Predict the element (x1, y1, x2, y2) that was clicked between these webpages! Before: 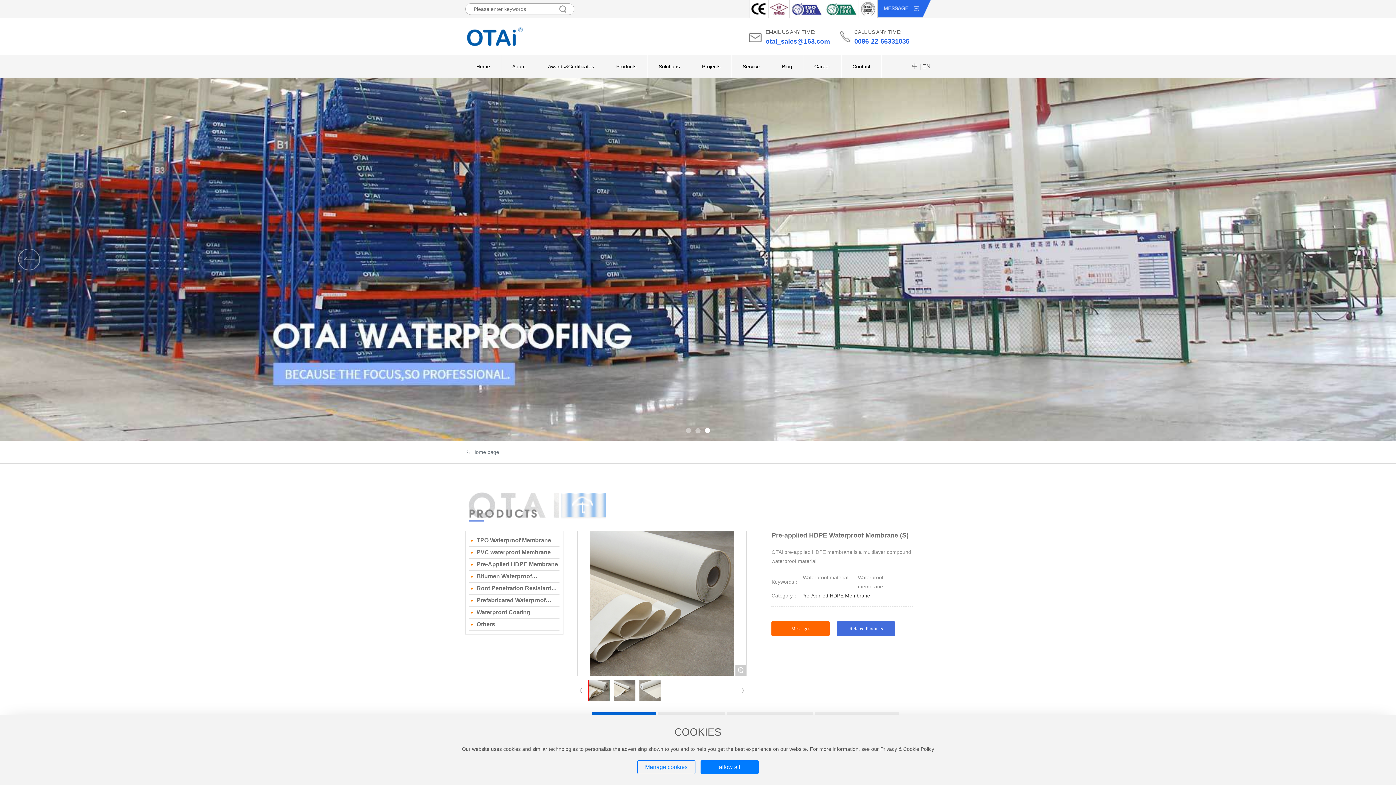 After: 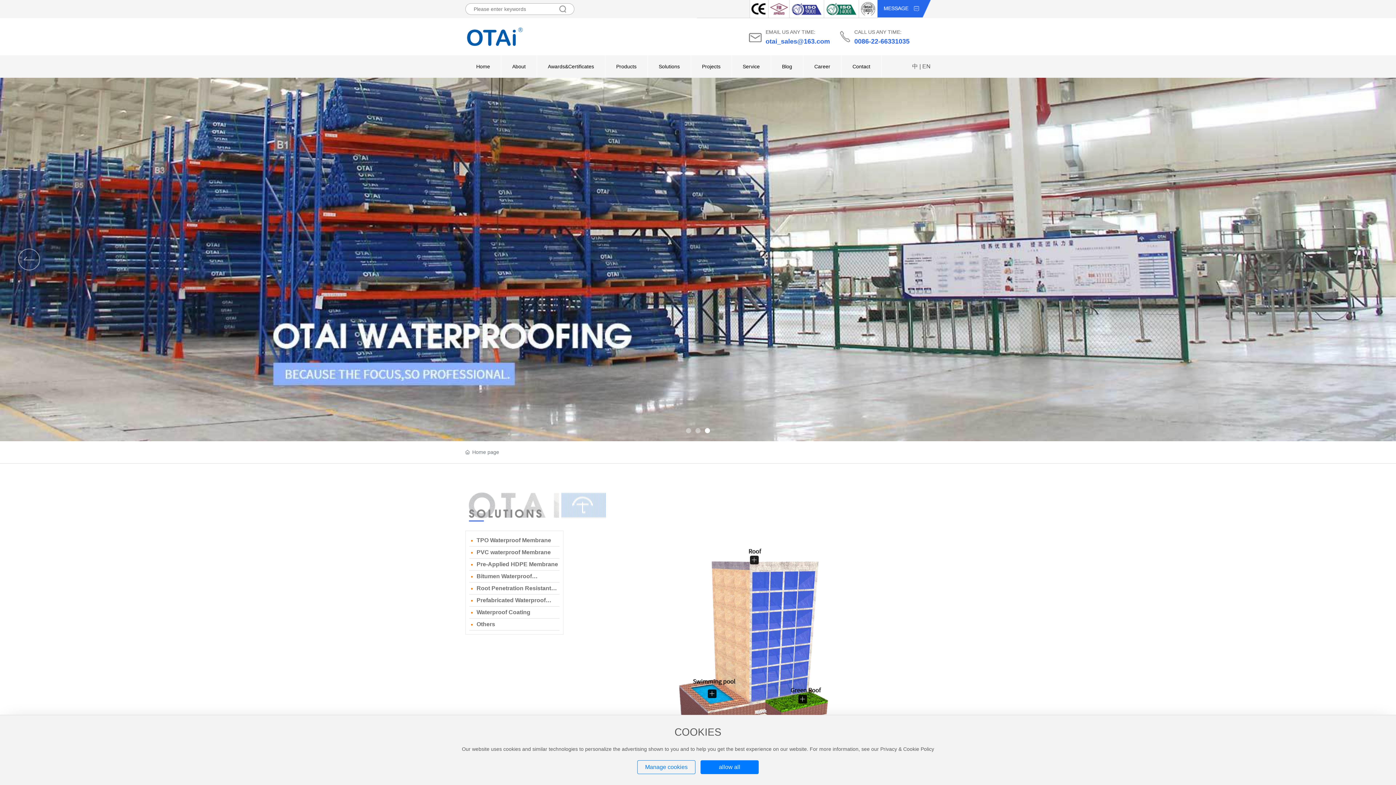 Action: bbox: (648, 55, 690, 77) label: Solutions